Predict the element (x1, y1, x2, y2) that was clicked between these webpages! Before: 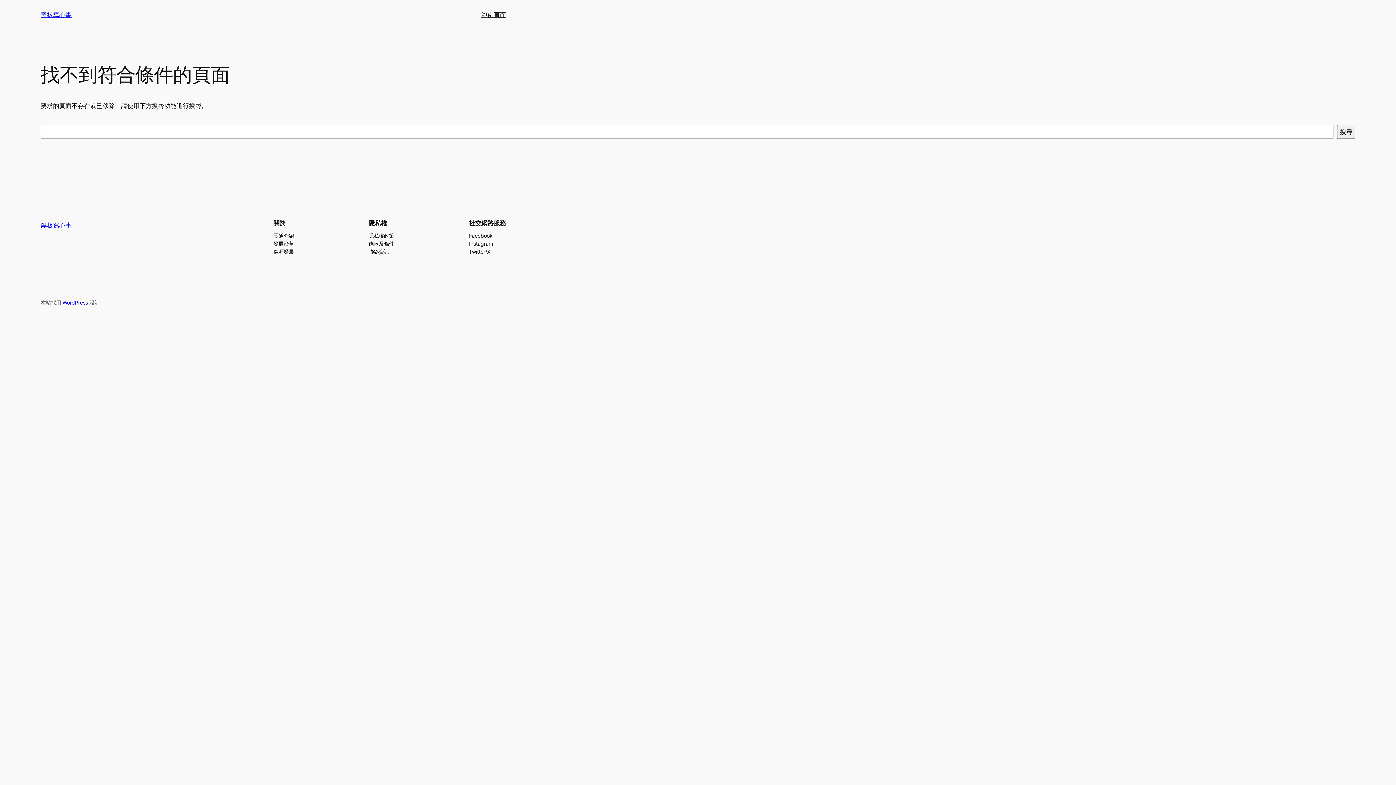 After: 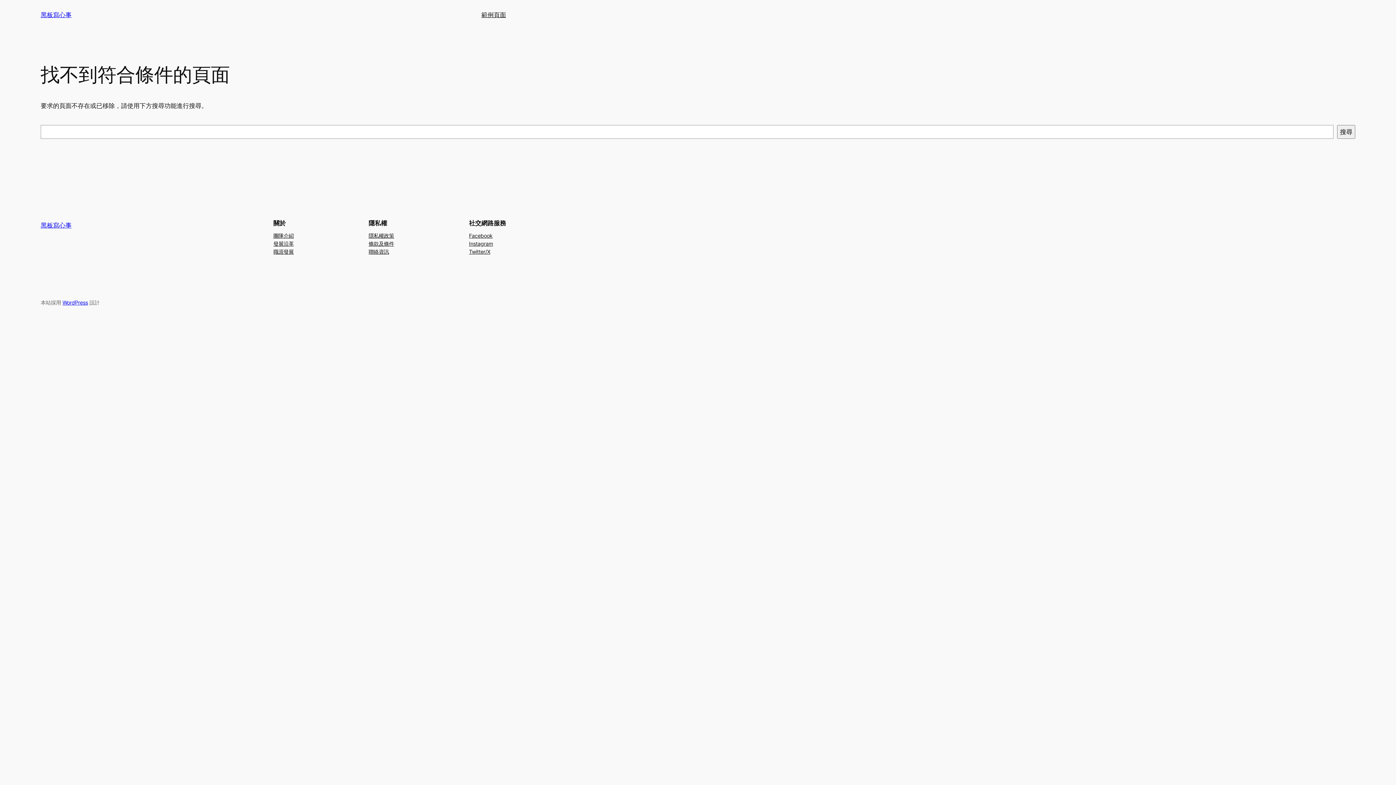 Action: label: 發展沿革 bbox: (273, 239, 293, 247)